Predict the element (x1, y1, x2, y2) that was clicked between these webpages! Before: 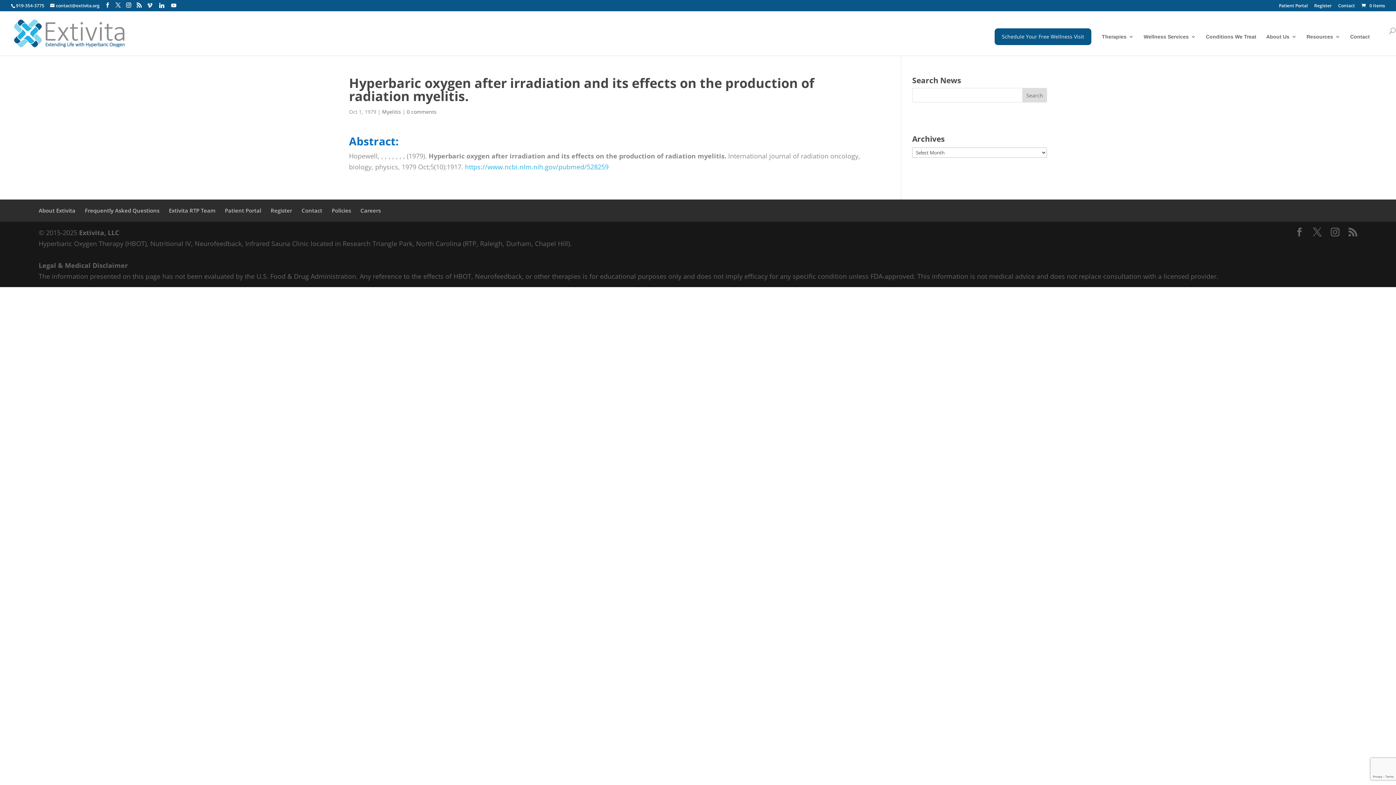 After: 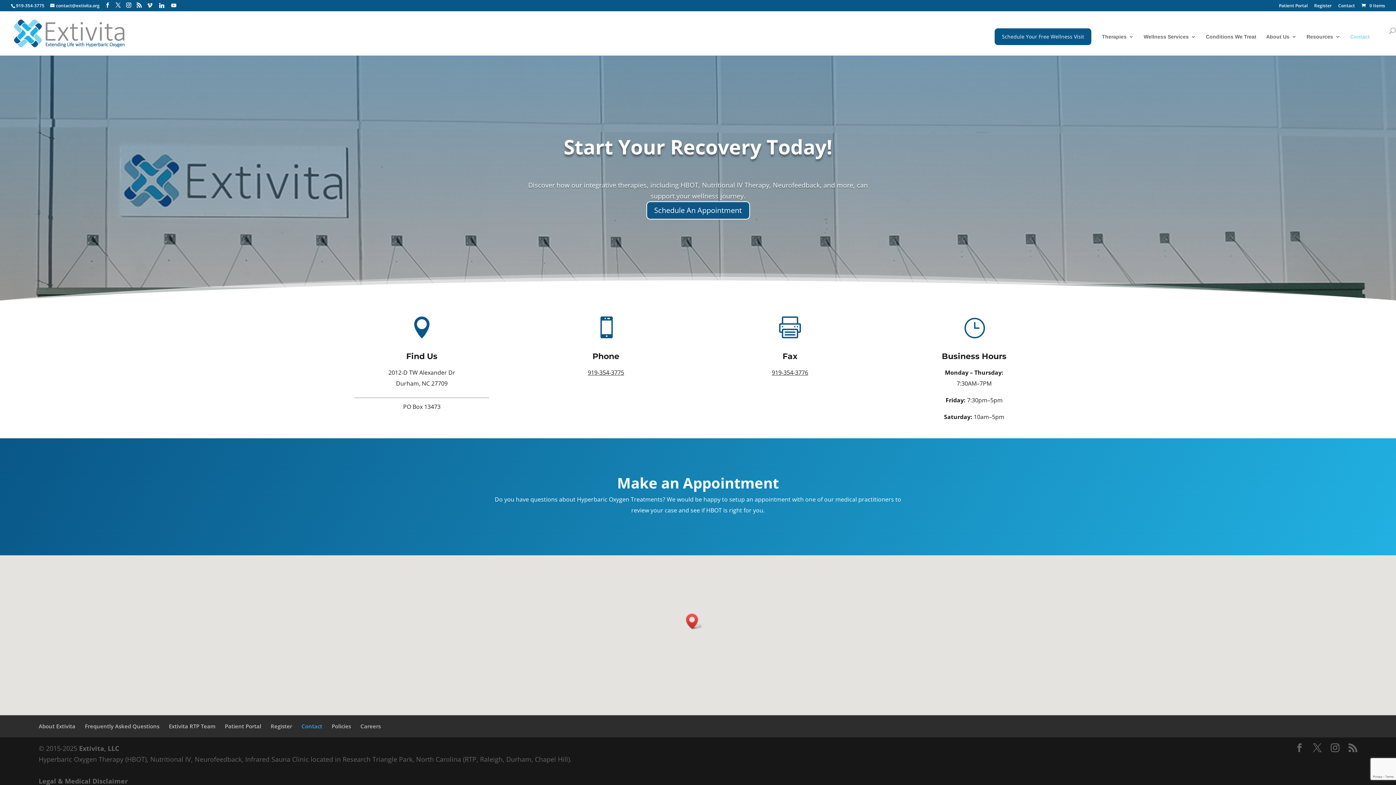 Action: label: Contact bbox: (1338, 3, 1355, 11)